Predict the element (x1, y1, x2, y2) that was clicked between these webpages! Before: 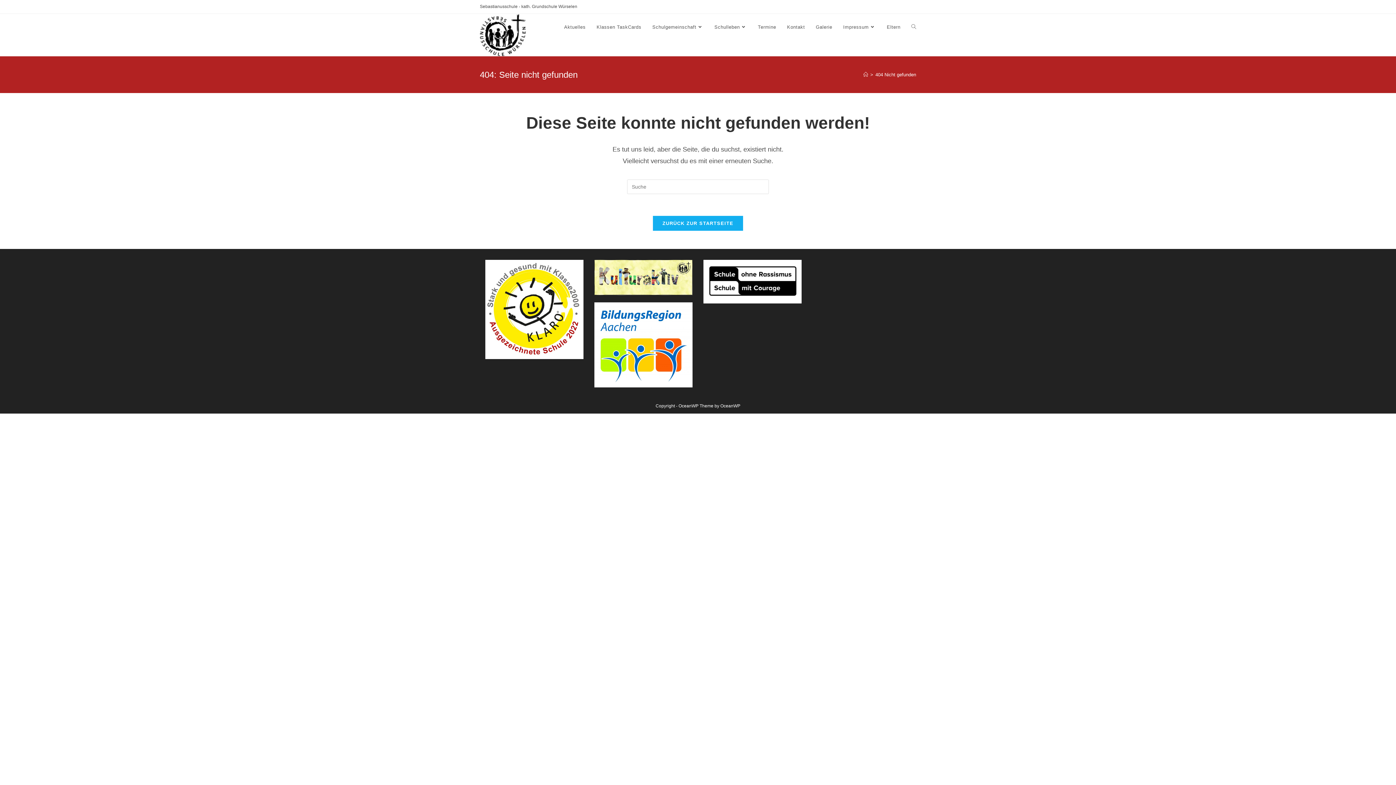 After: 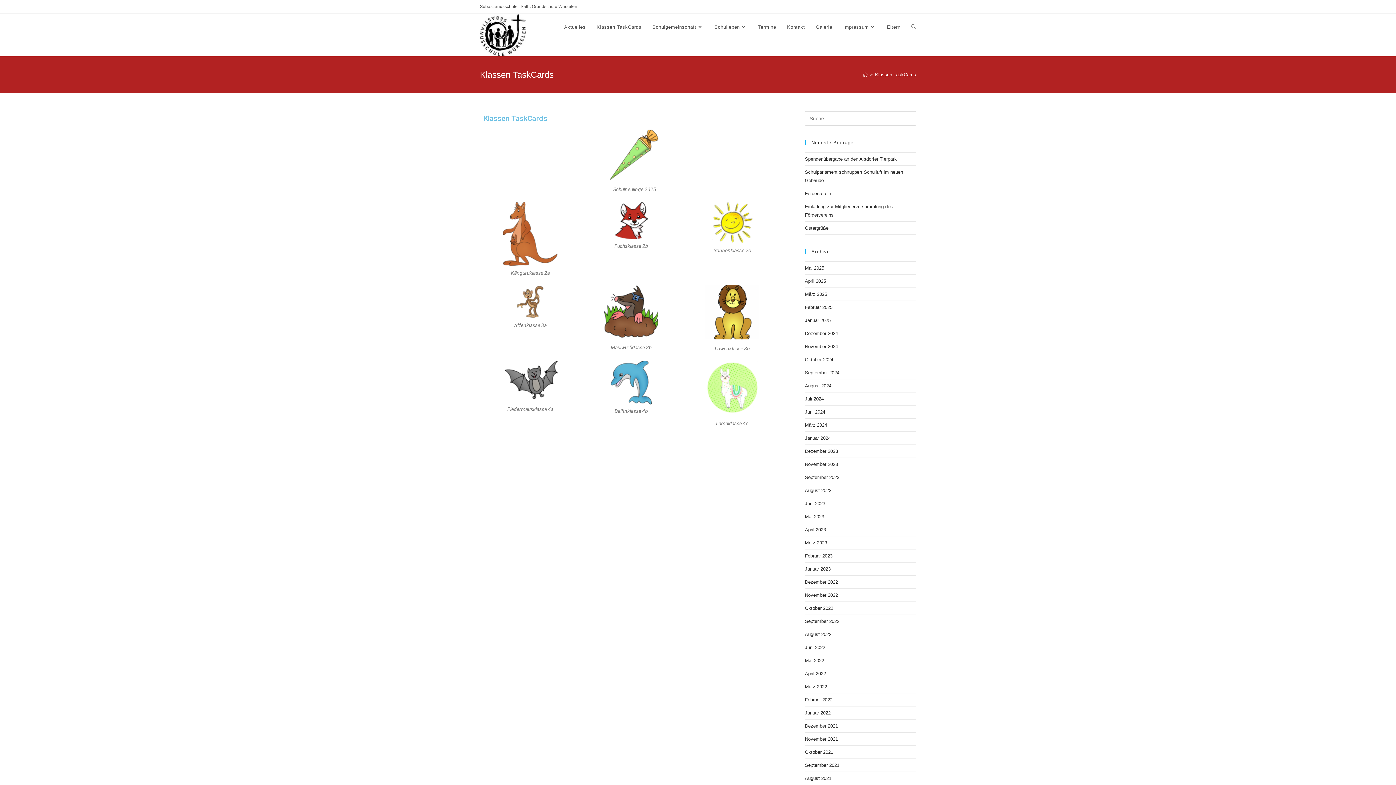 Action: label: Klassen TaskCards bbox: (591, 13, 647, 40)